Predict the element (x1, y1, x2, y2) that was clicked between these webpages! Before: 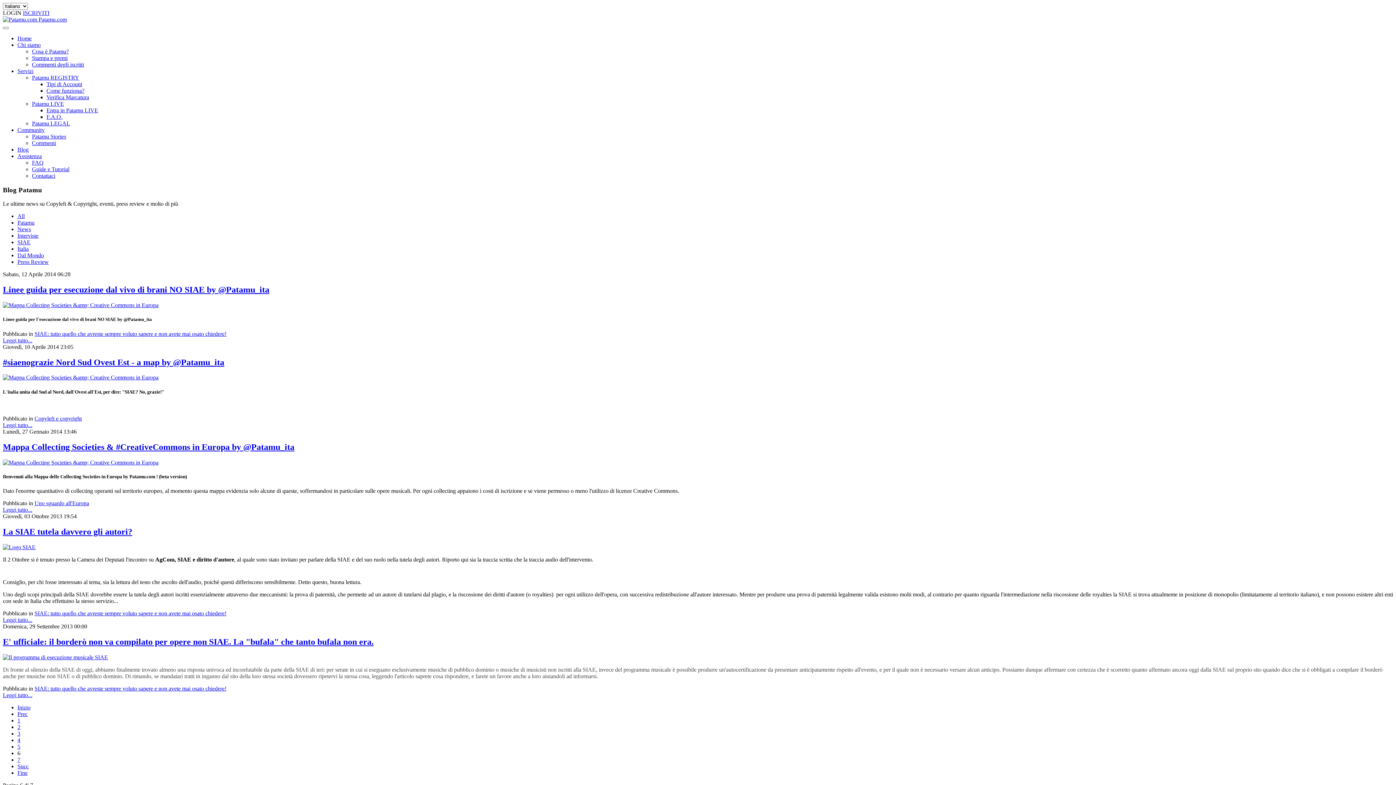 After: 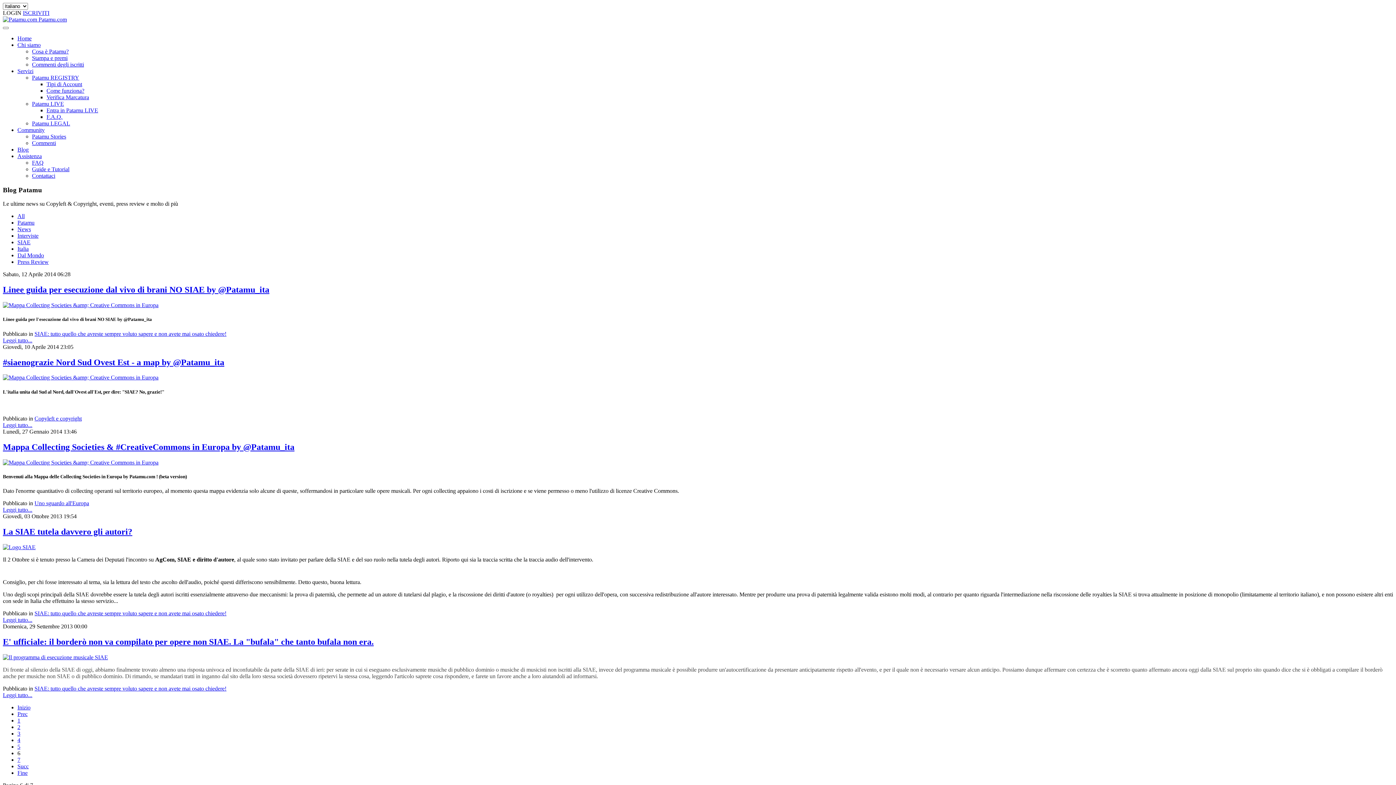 Action: bbox: (17, 750, 20, 756) label: 6